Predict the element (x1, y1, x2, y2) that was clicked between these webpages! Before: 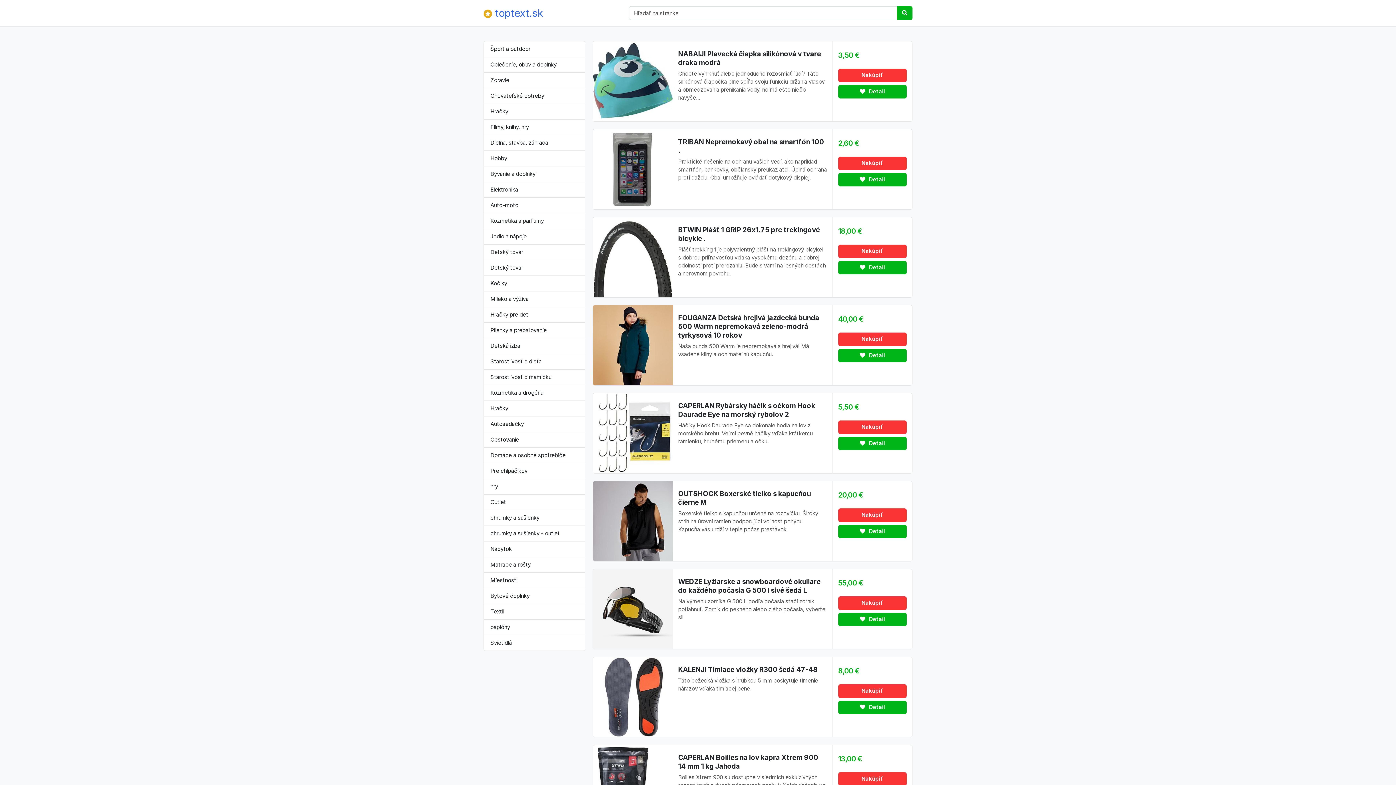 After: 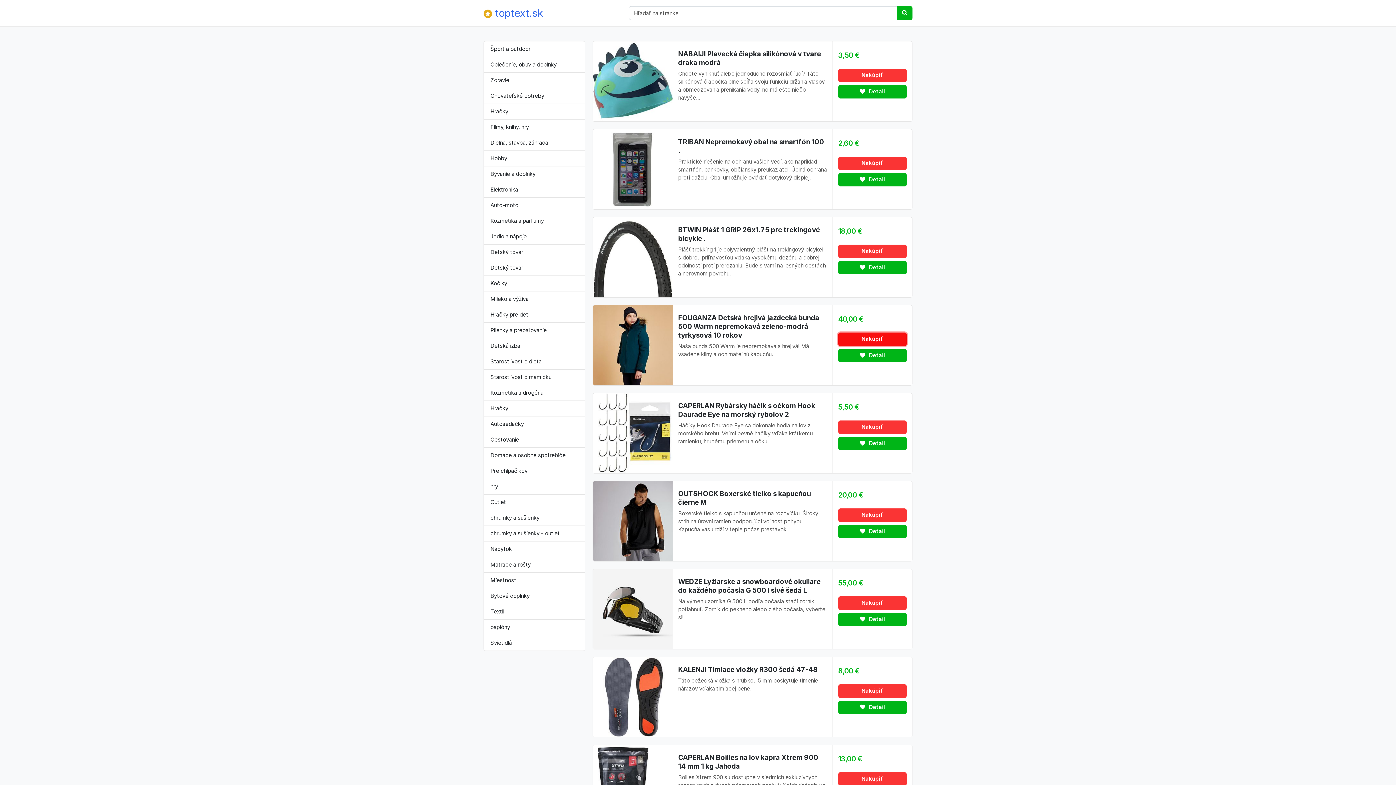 Action: label: Nakúpiť bbox: (838, 332, 906, 346)